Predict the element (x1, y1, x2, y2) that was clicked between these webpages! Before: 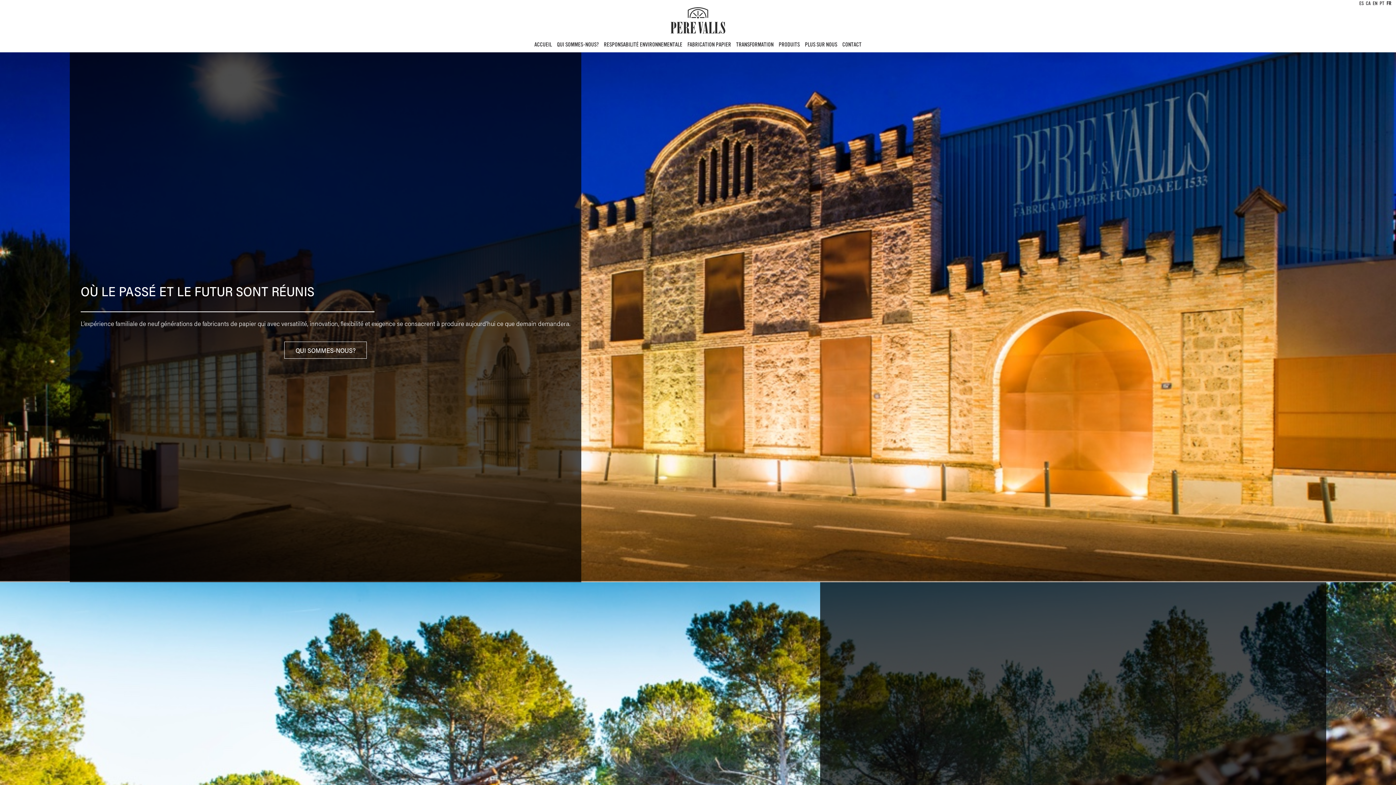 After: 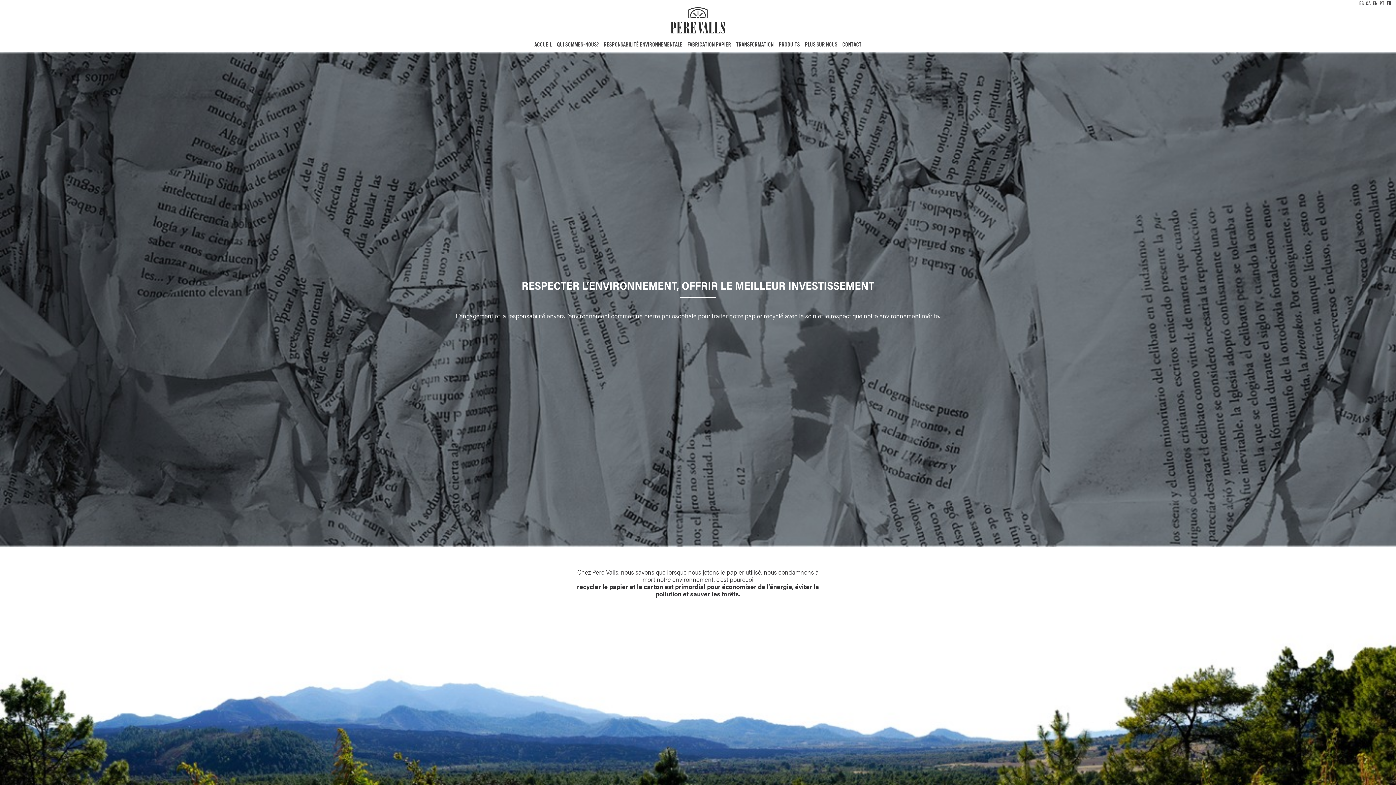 Action: bbox: (602, 41, 684, 47) label: RESPONSABILITÉ ENVIRONNEMENTALE